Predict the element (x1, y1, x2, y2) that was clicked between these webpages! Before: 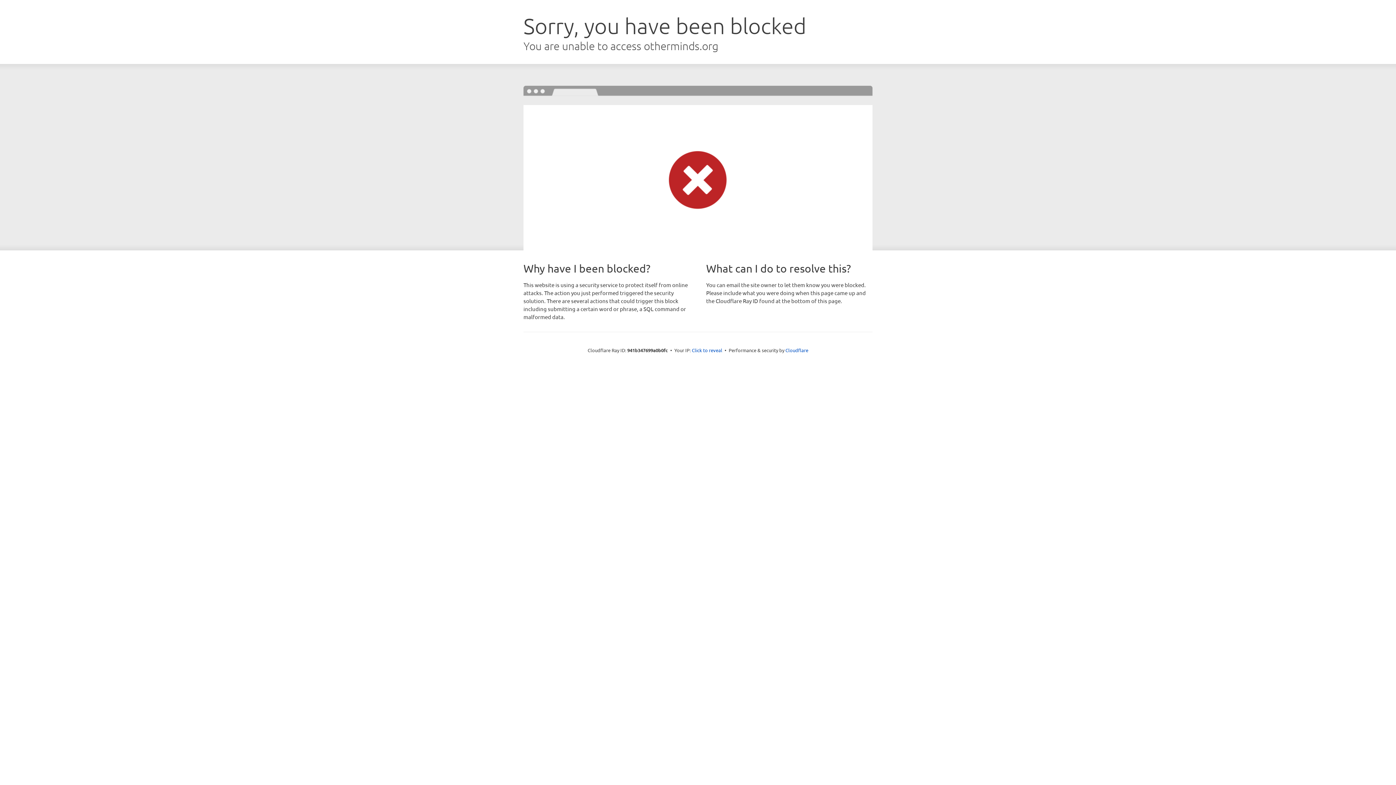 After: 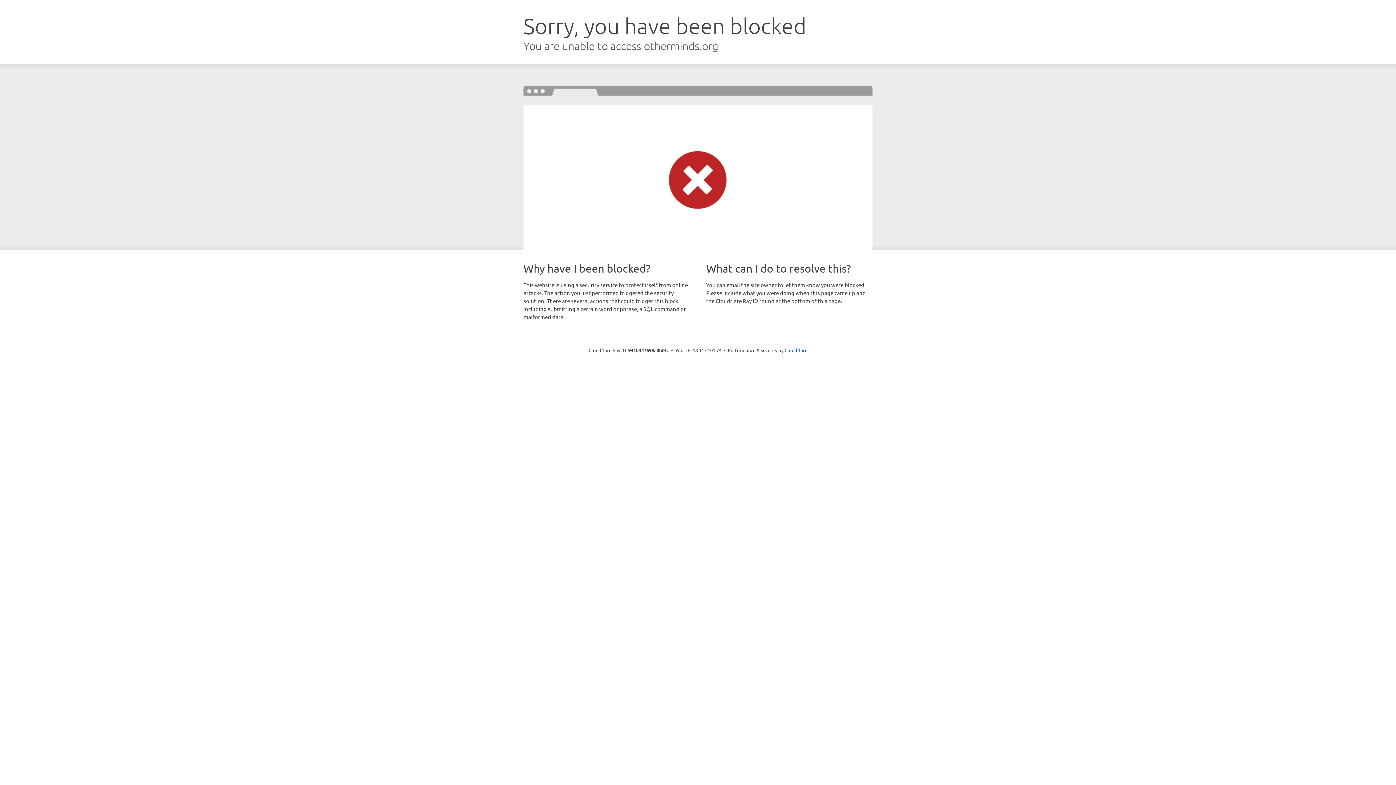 Action: bbox: (692, 346, 722, 353) label: Click to reveal